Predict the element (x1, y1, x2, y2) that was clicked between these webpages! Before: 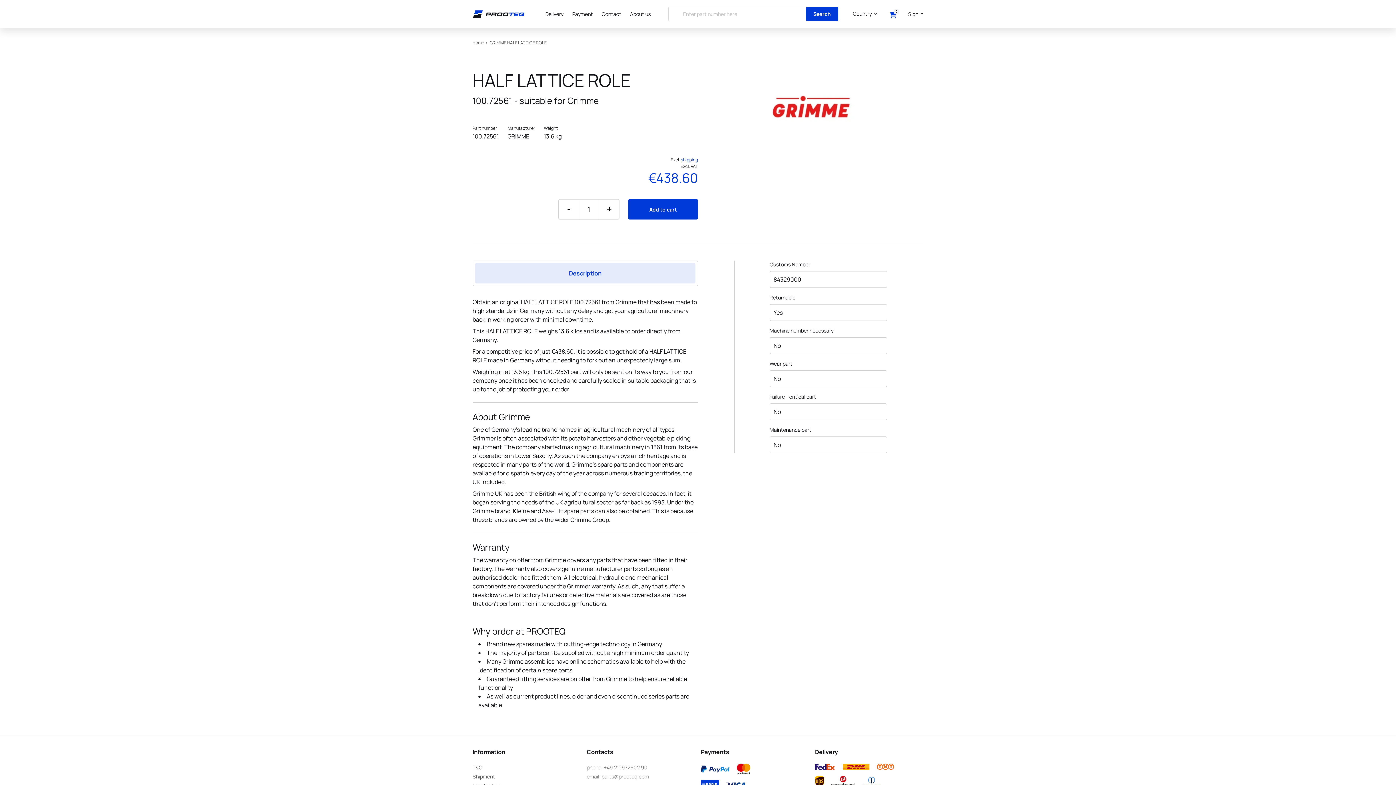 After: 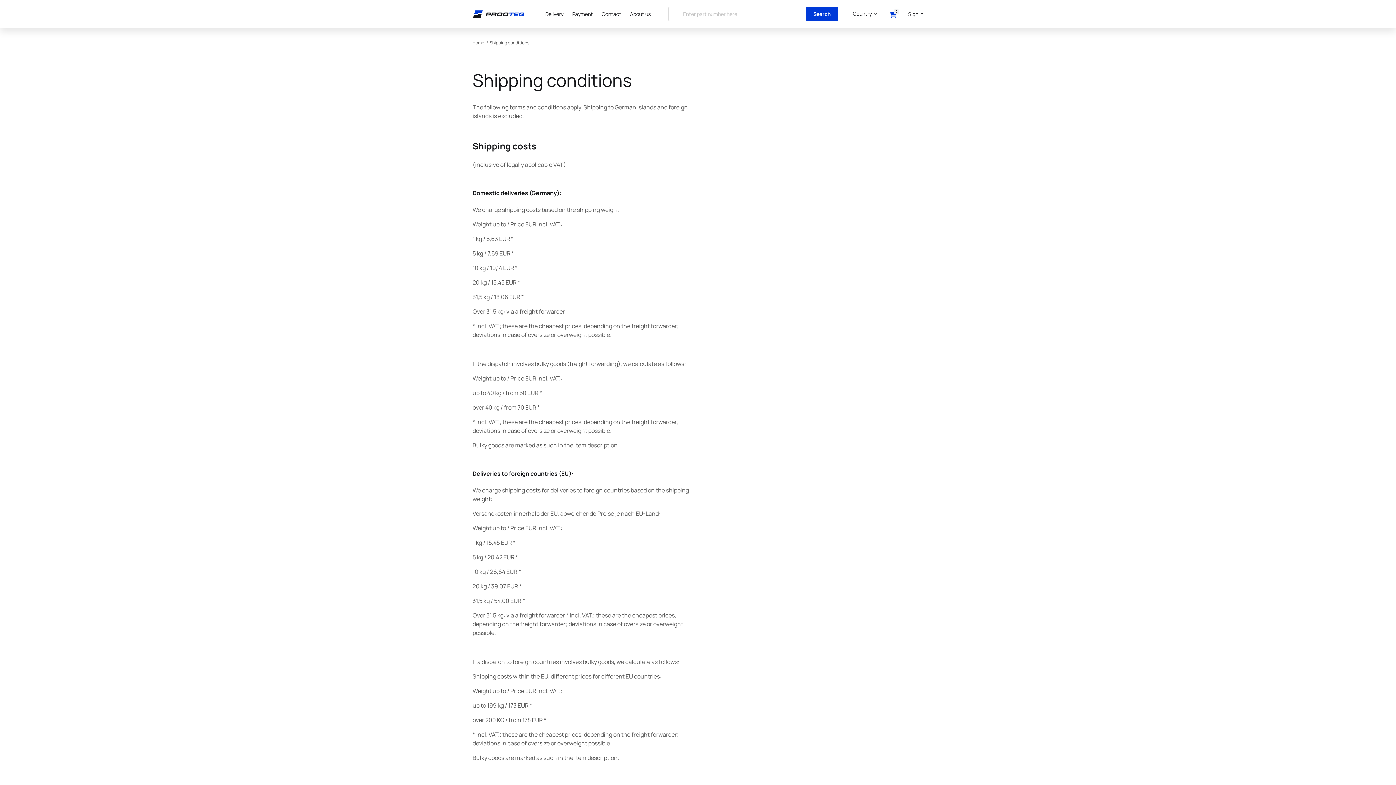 Action: bbox: (681, 156, 698, 162) label: shipping